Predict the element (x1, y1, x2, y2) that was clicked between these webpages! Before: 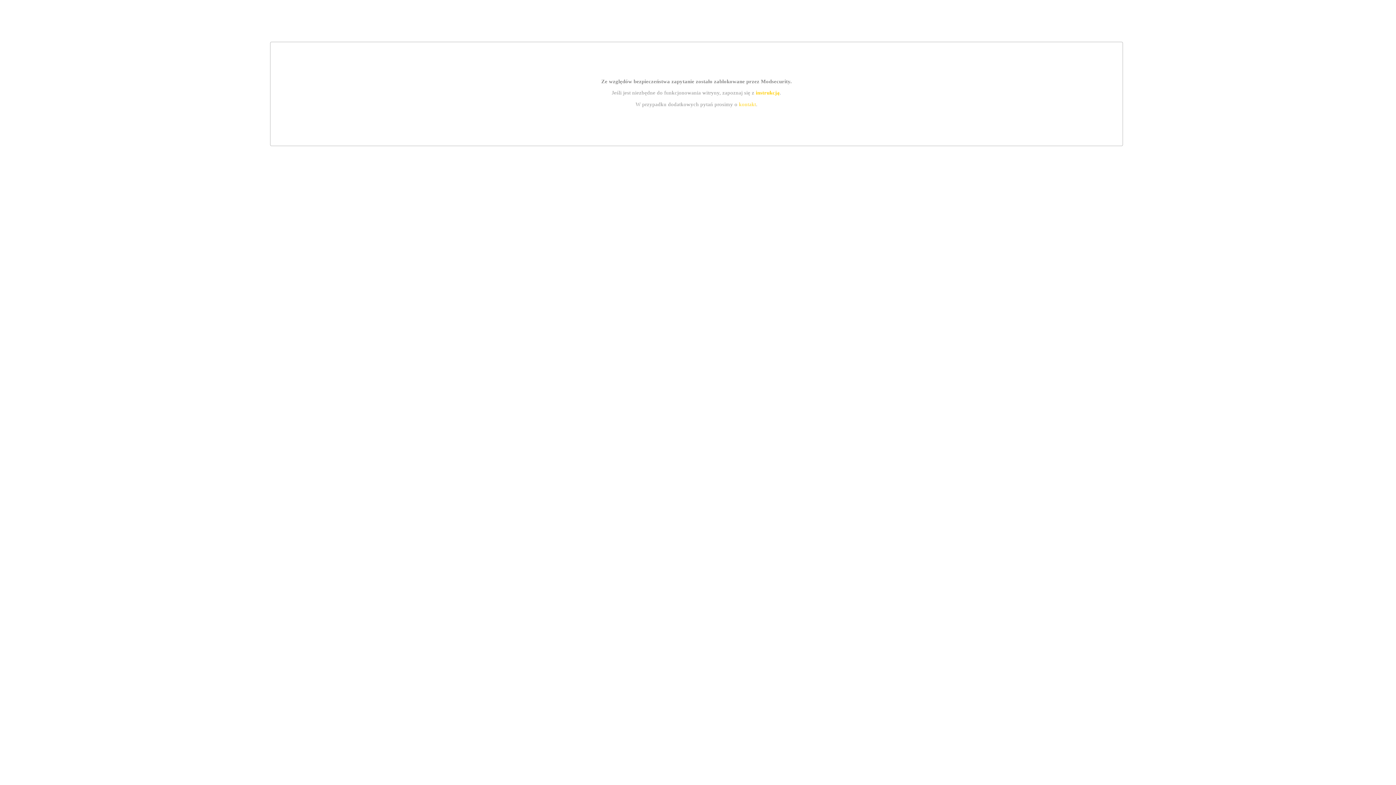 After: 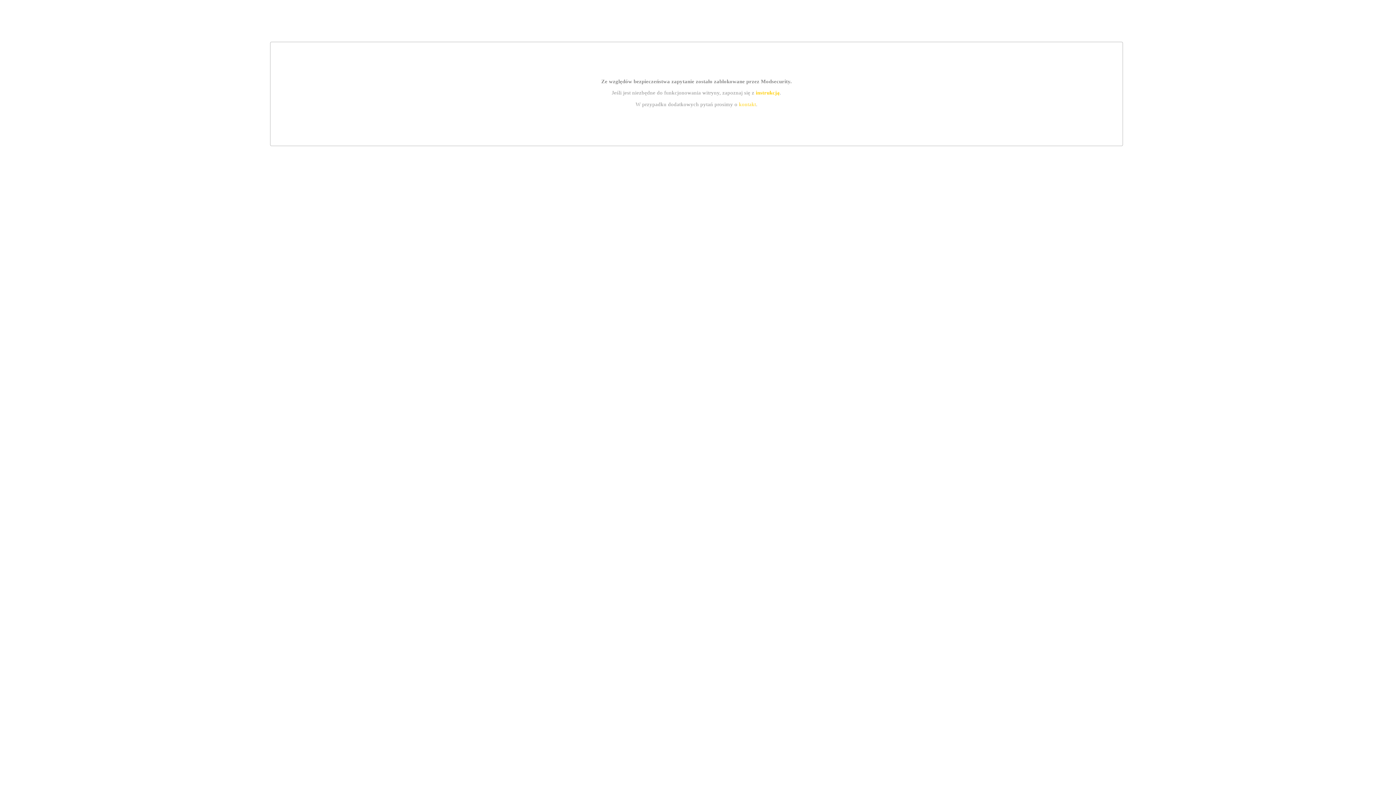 Action: label: kontakt bbox: (739, 101, 756, 107)